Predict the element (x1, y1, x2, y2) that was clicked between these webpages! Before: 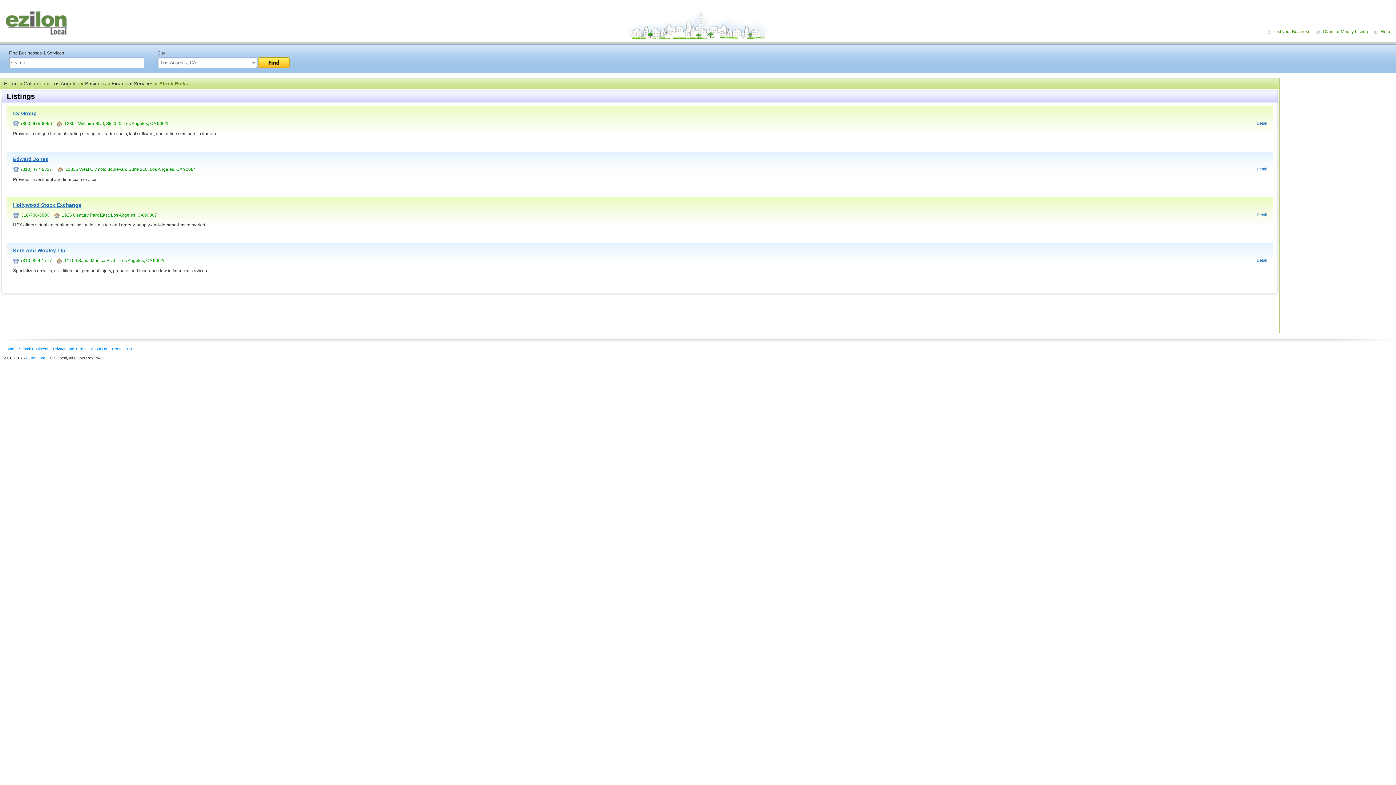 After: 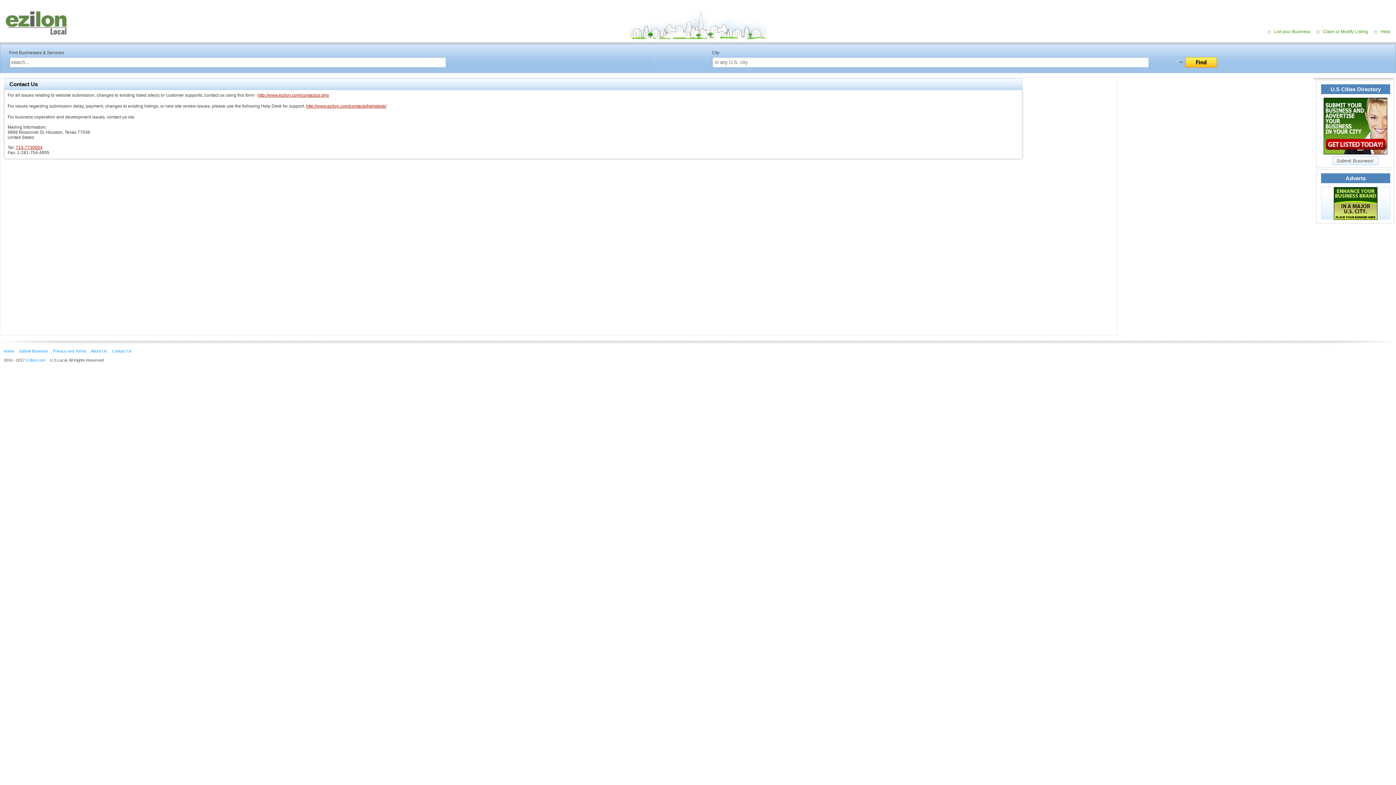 Action: label: Contact Us bbox: (112, 346, 135, 351)